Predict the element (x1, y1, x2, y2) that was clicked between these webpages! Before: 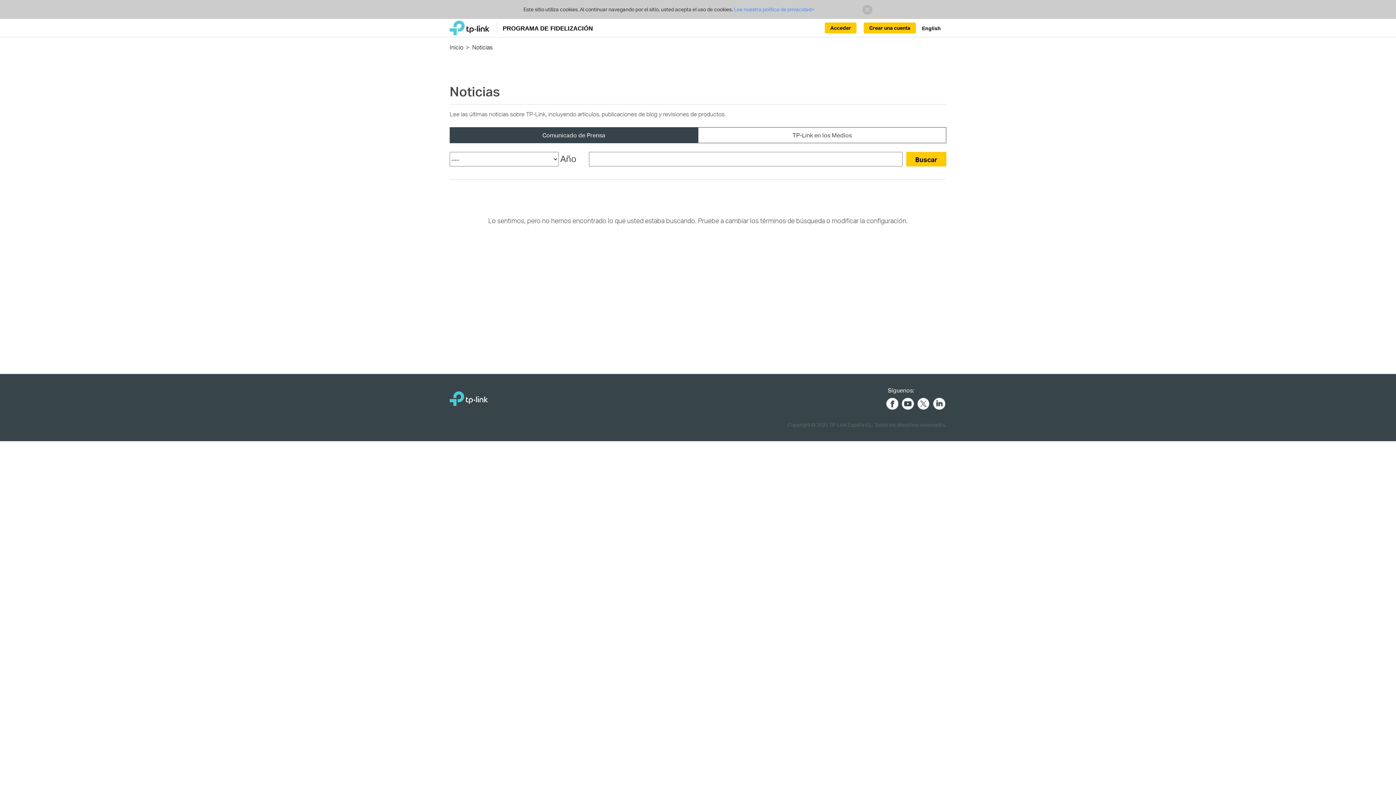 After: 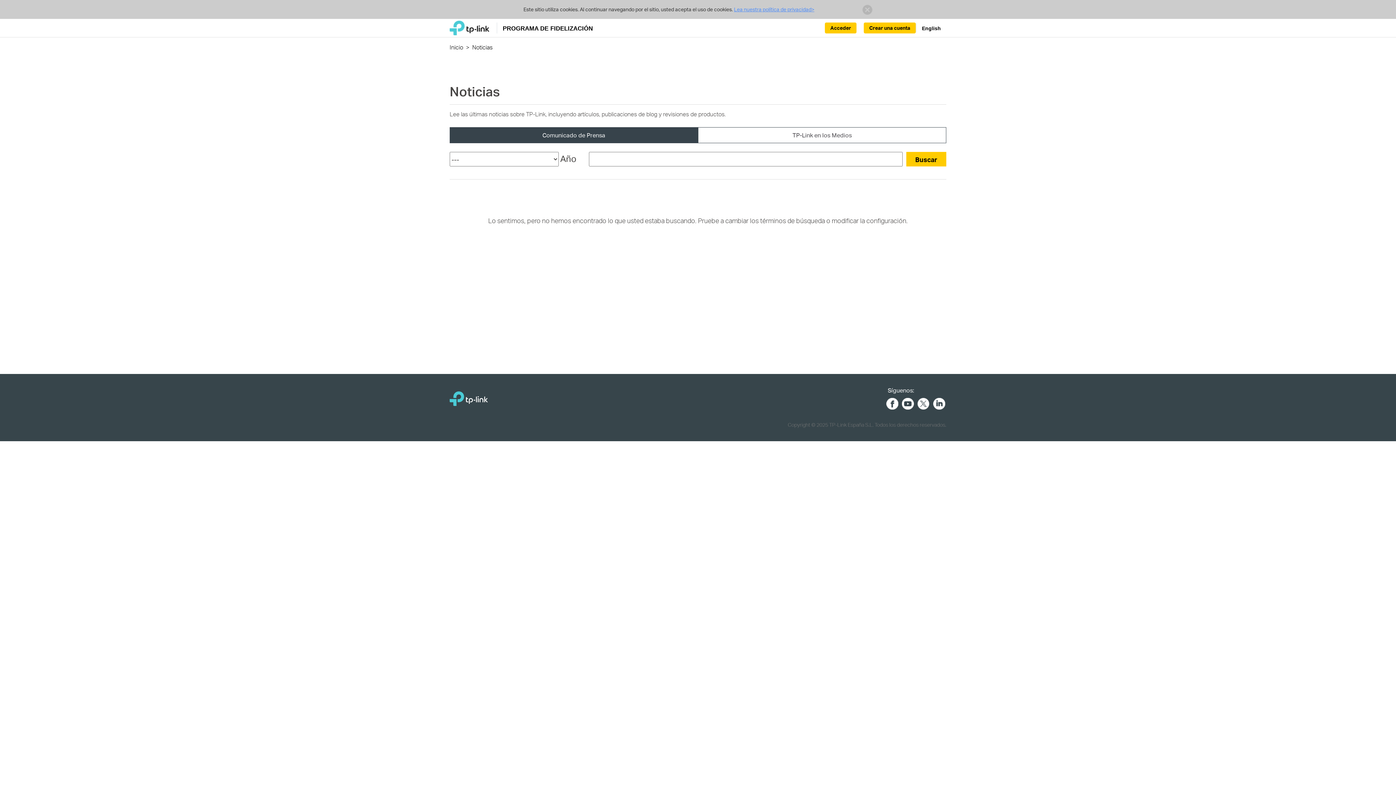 Action: label: Lea nuestra política de privacidad> bbox: (734, 6, 814, 12)